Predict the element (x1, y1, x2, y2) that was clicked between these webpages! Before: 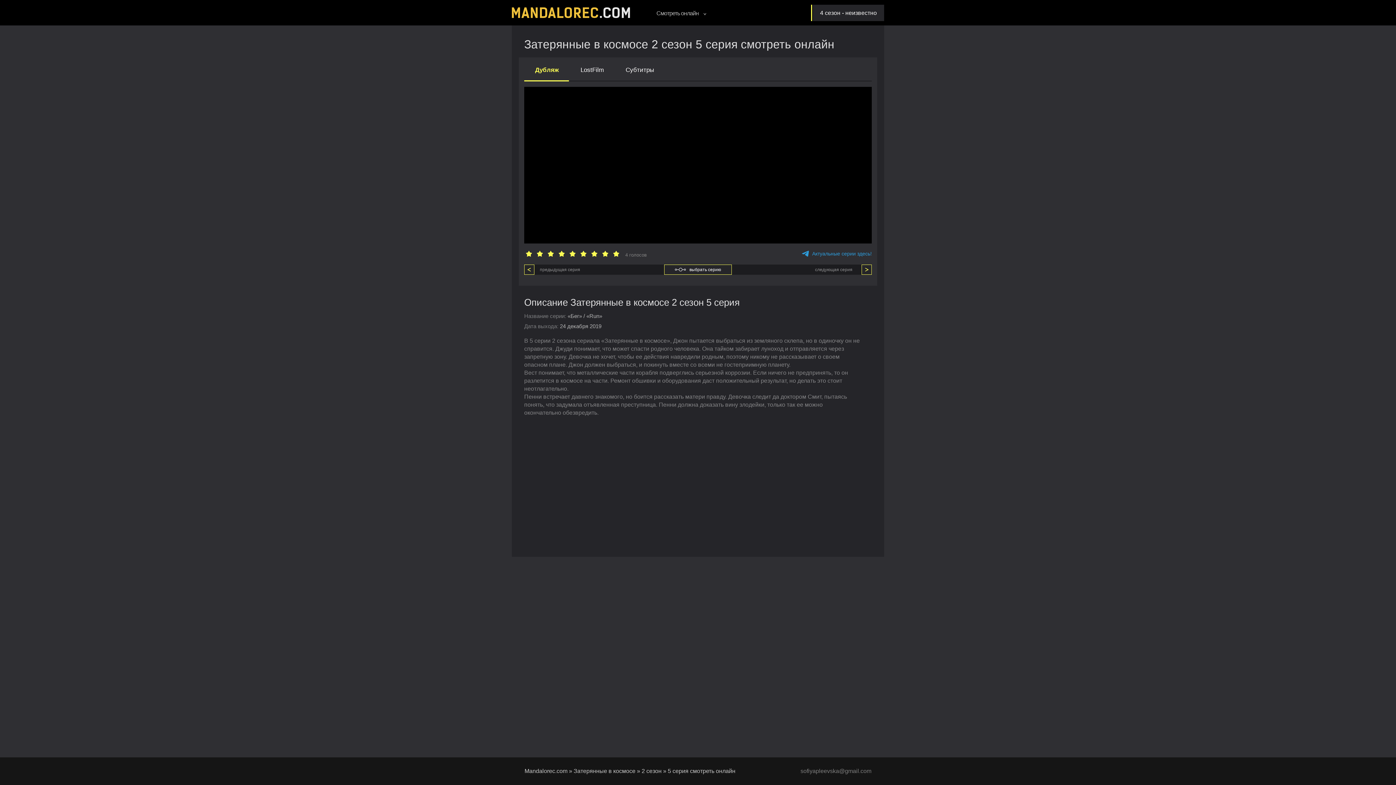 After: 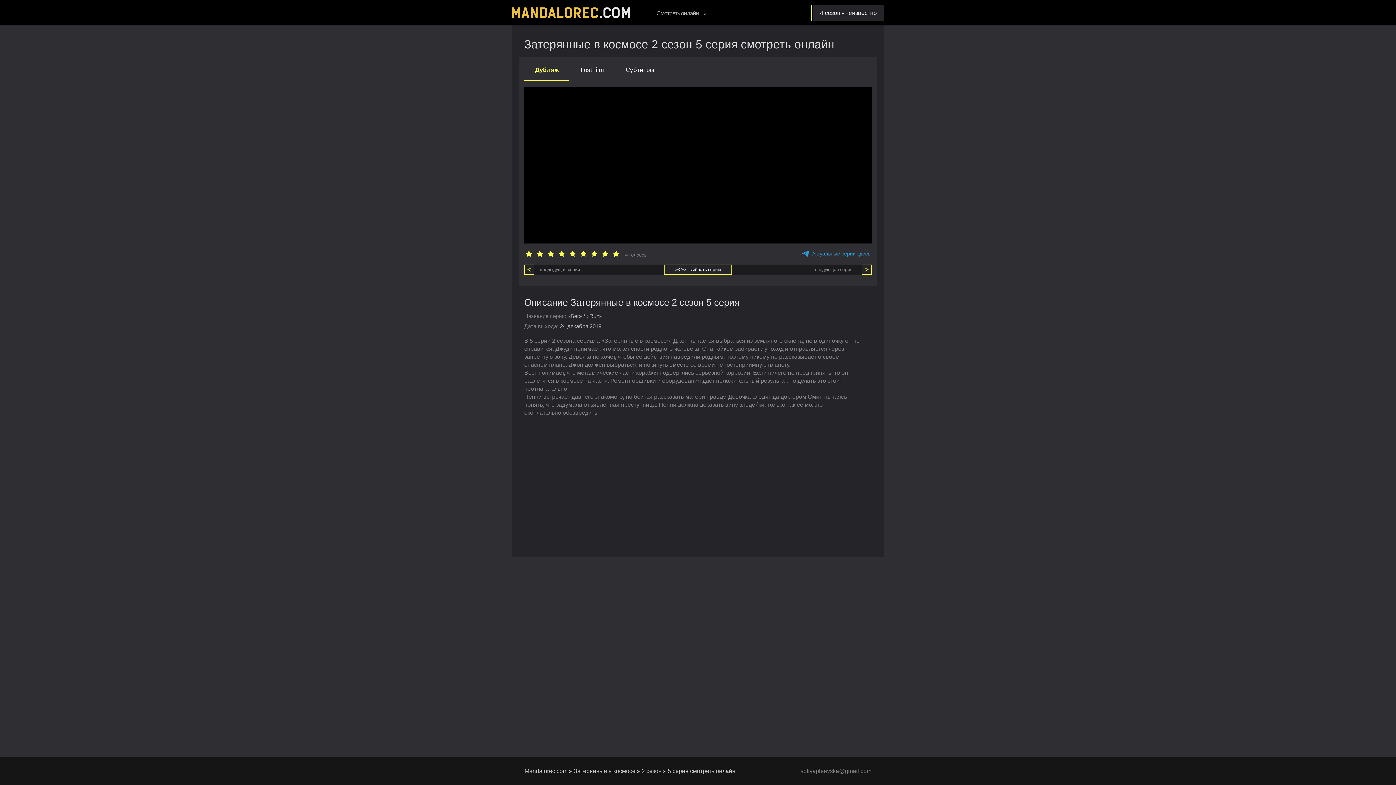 Action: label: 4 сезон - неизвестно bbox: (813, 4, 884, 20)